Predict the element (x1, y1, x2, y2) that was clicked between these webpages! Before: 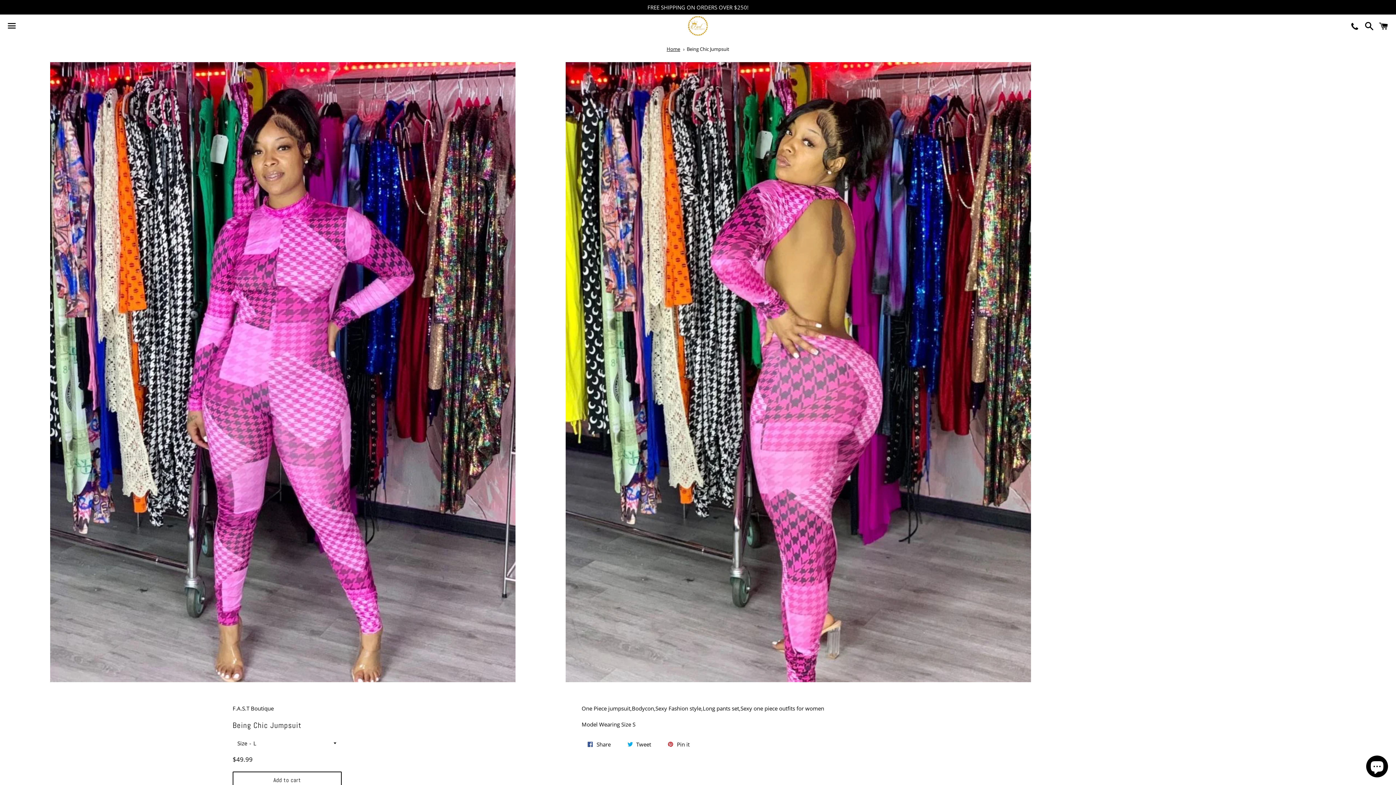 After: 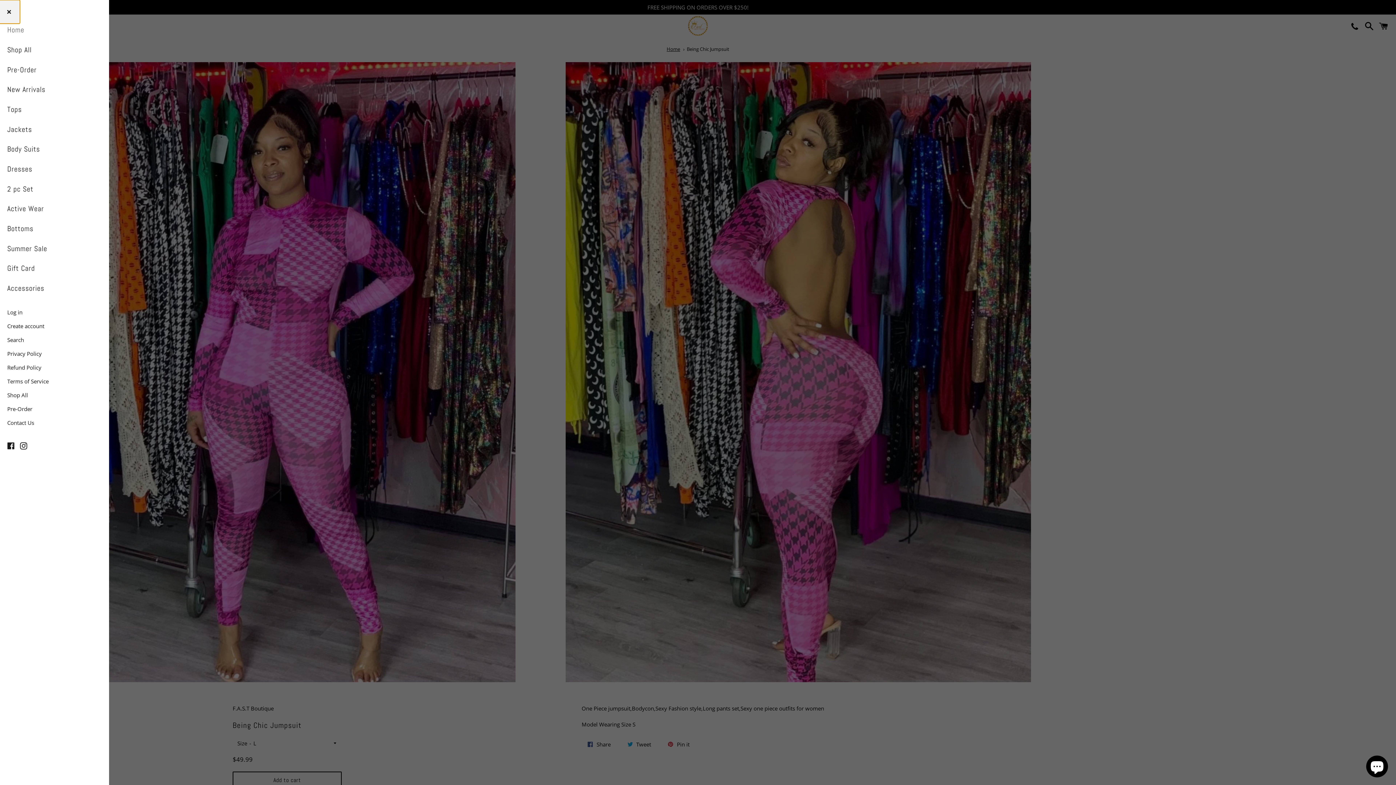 Action: bbox: (3, 14, 20, 37) label: Menu